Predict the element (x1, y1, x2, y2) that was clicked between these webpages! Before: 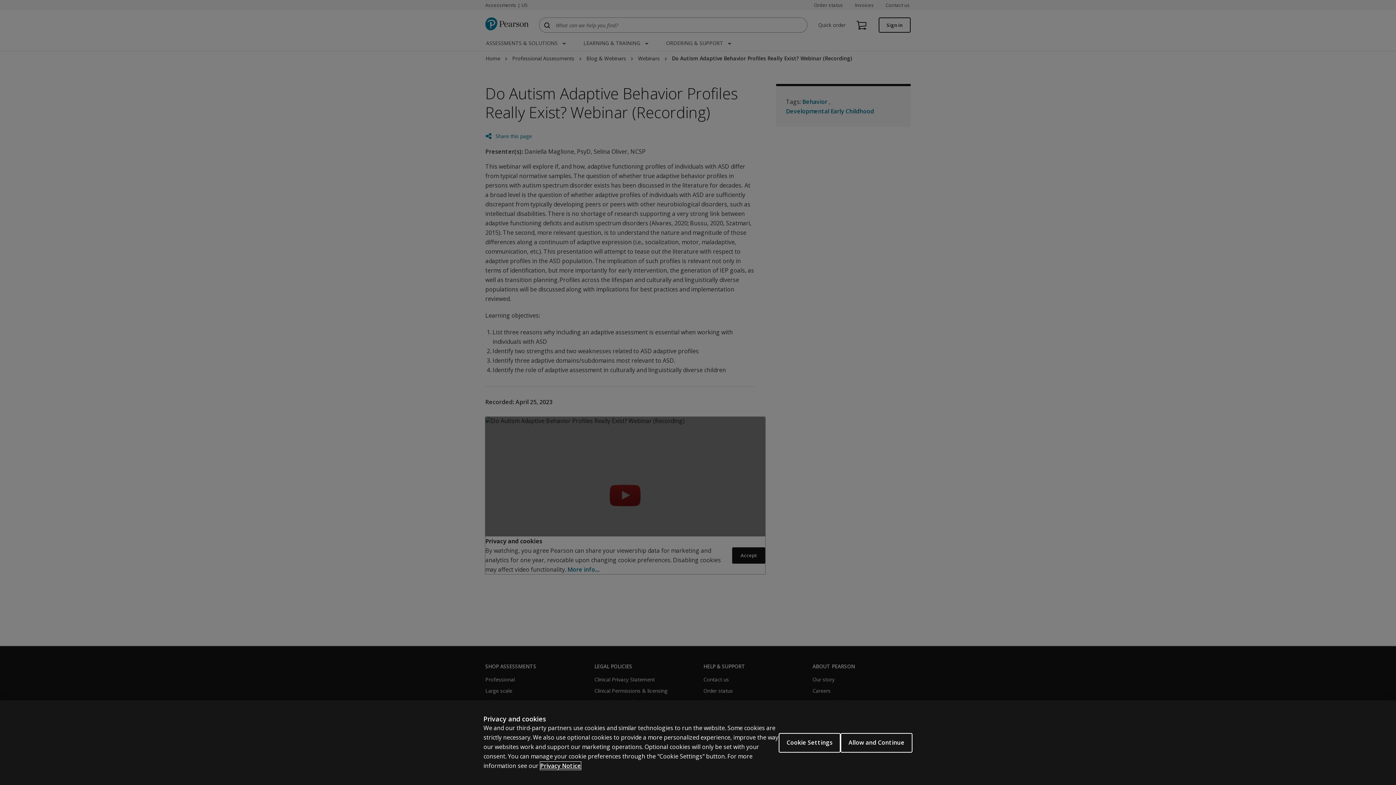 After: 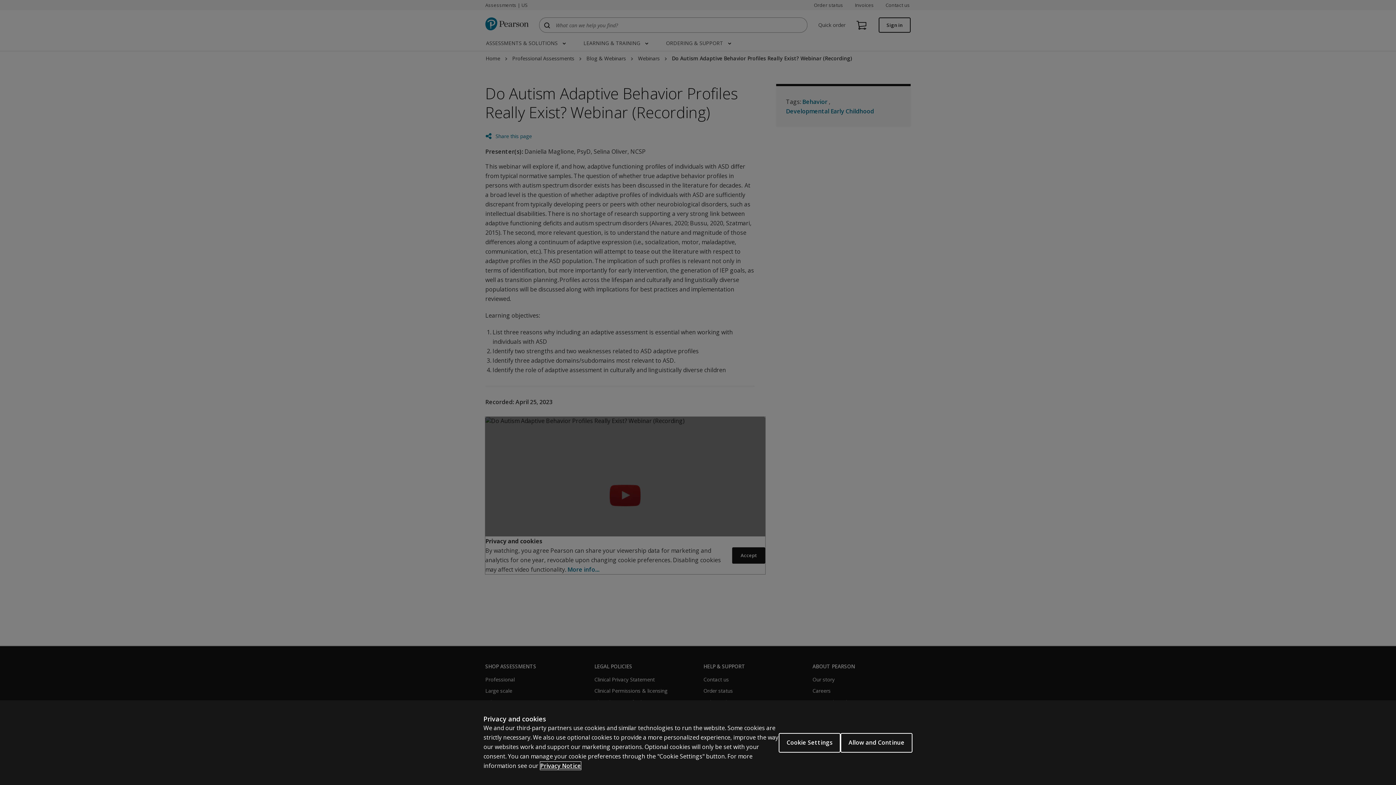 Action: bbox: (540, 762, 581, 770) label: Privacy Notice, opens in a new tab